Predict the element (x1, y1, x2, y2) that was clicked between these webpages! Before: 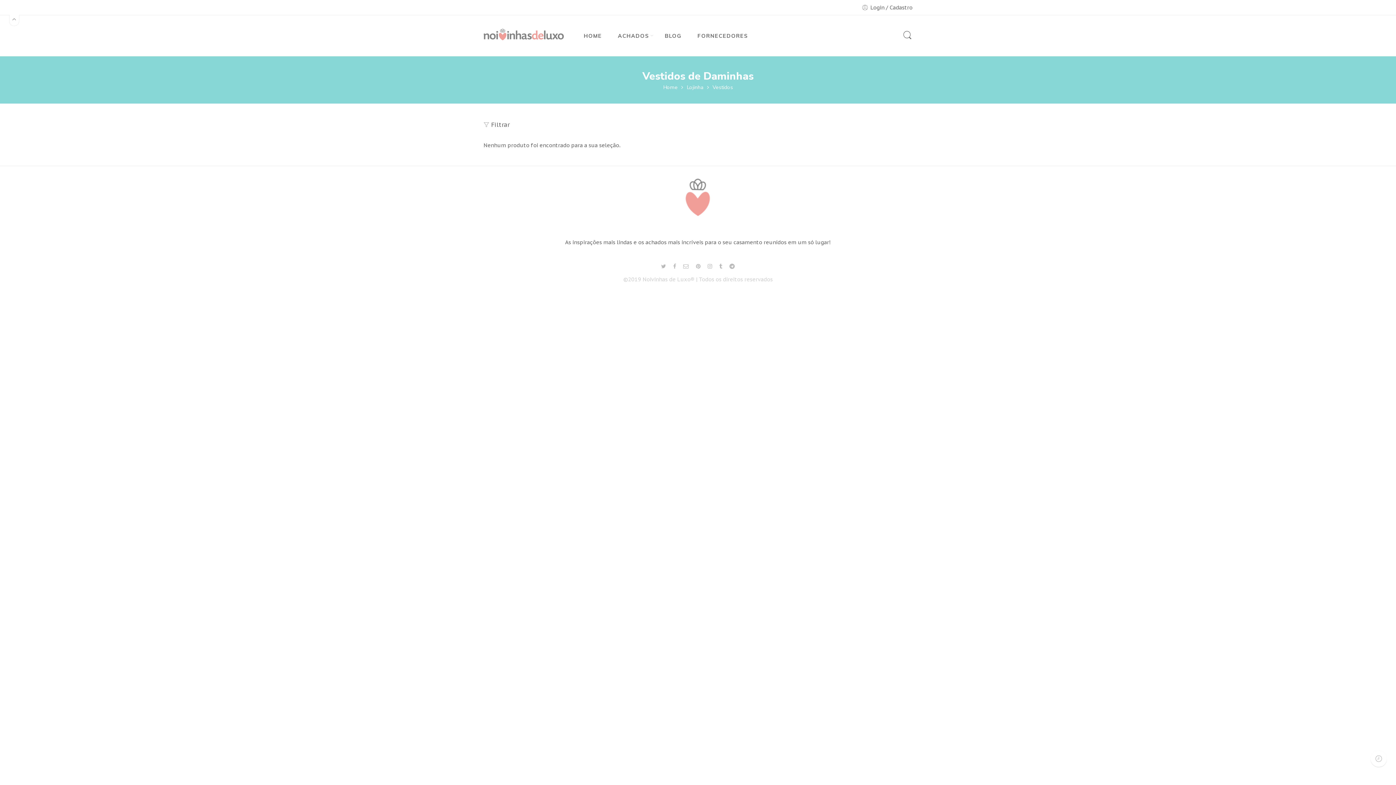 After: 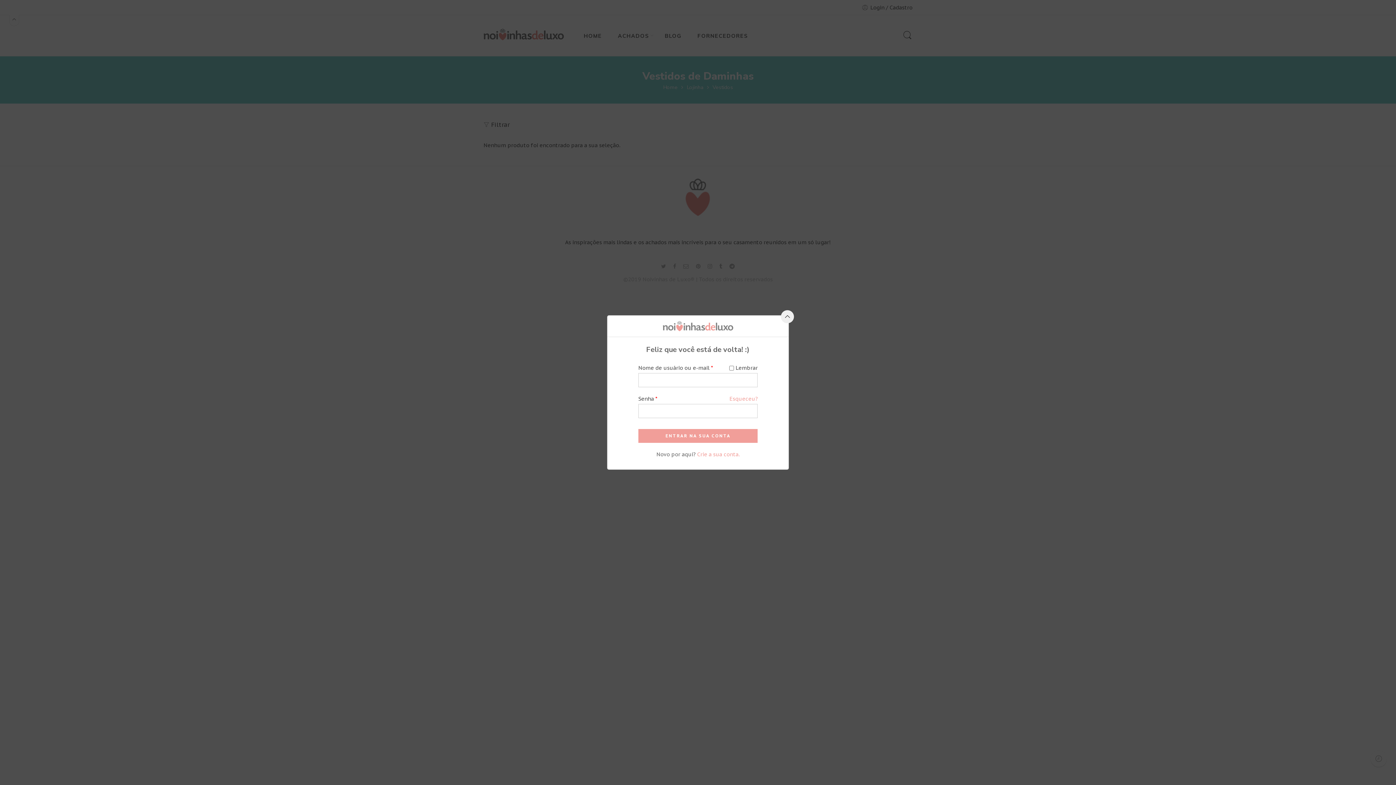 Action: label: Login / Cadastro bbox: (861, 4, 912, 10)